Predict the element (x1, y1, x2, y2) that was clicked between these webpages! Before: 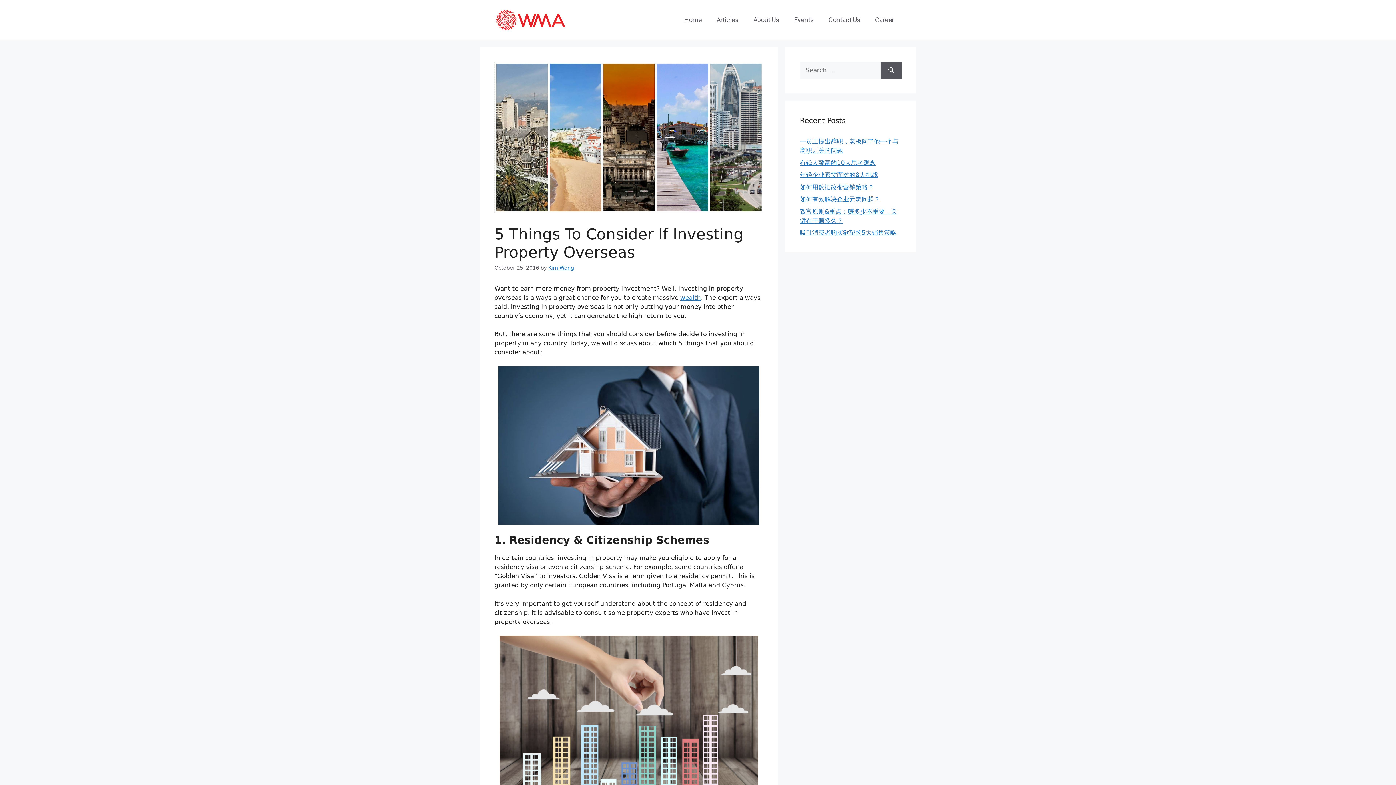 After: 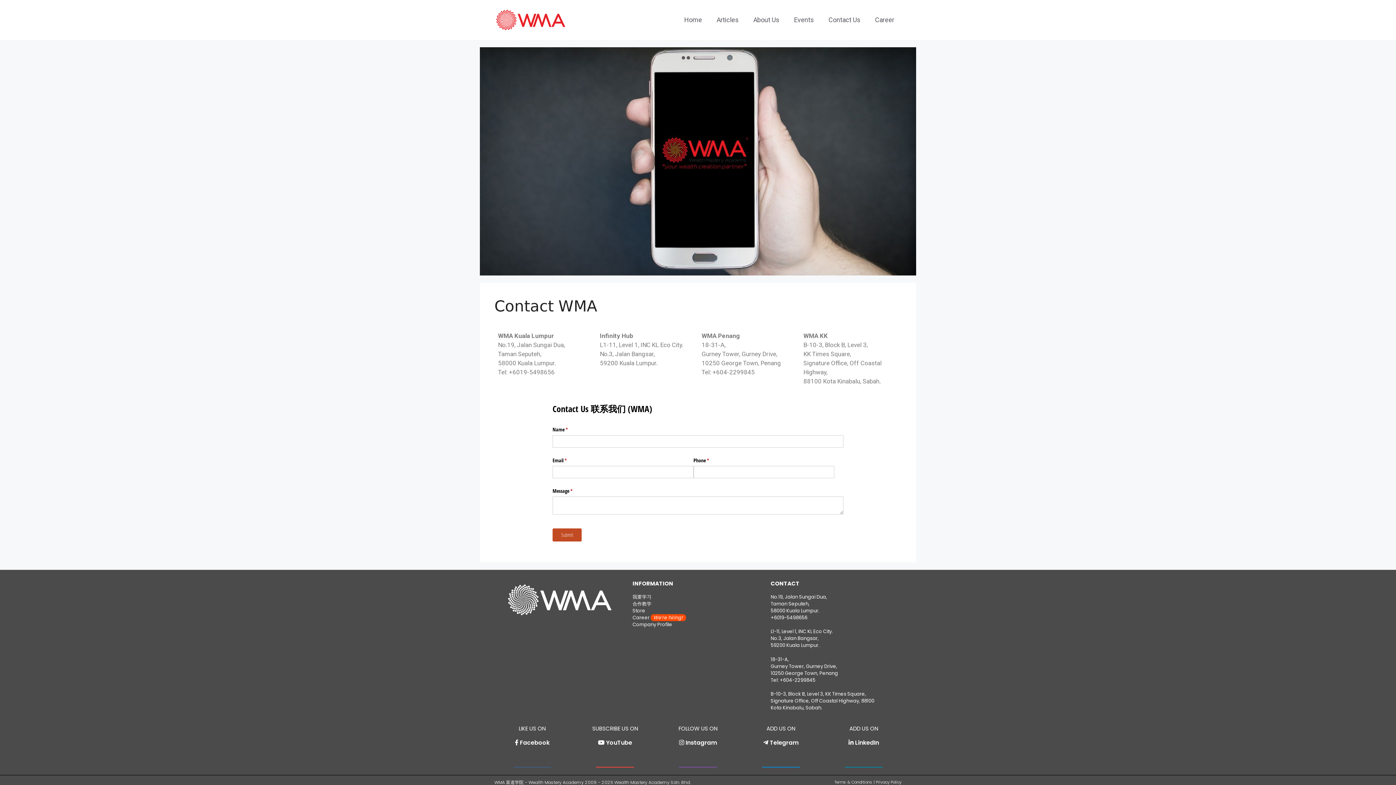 Action: label: Contact Us bbox: (821, 9, 868, 30)